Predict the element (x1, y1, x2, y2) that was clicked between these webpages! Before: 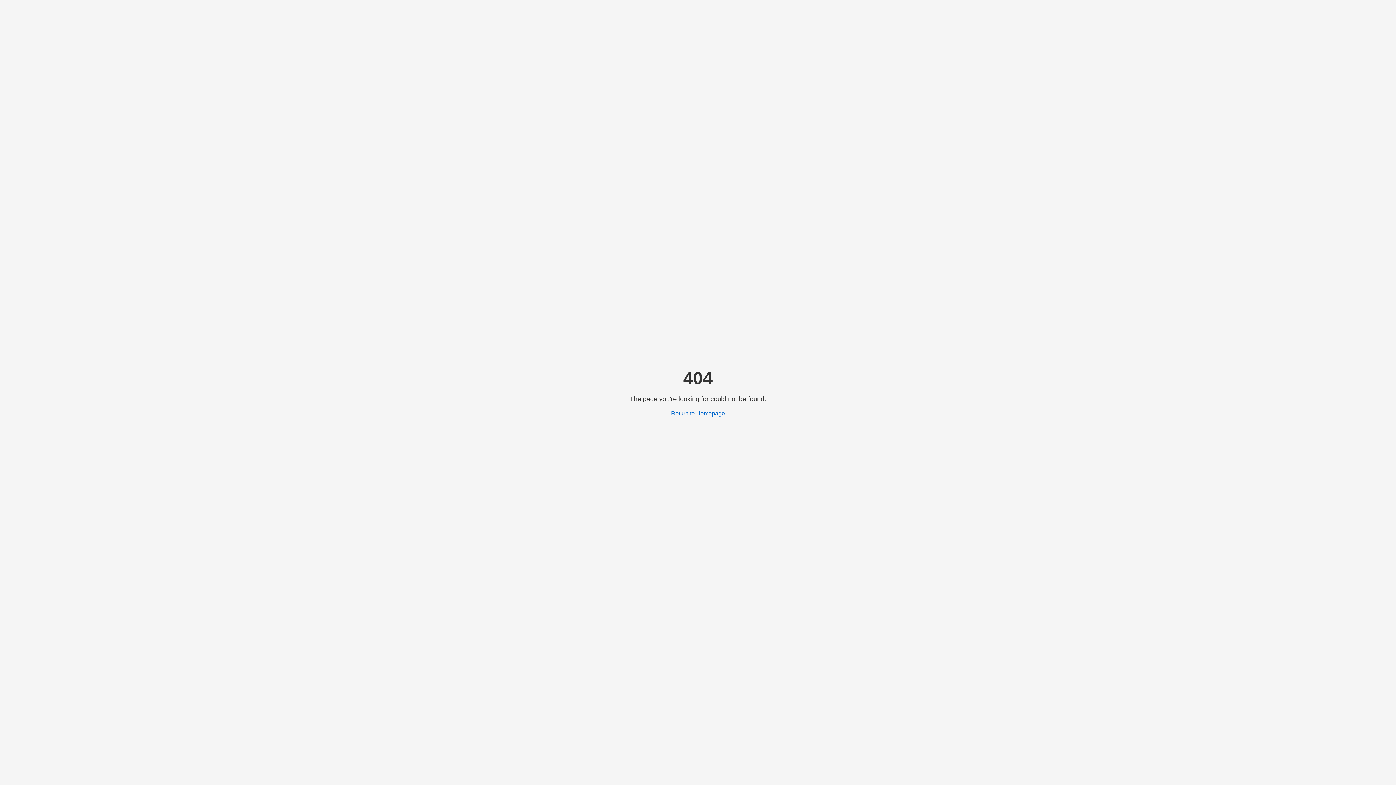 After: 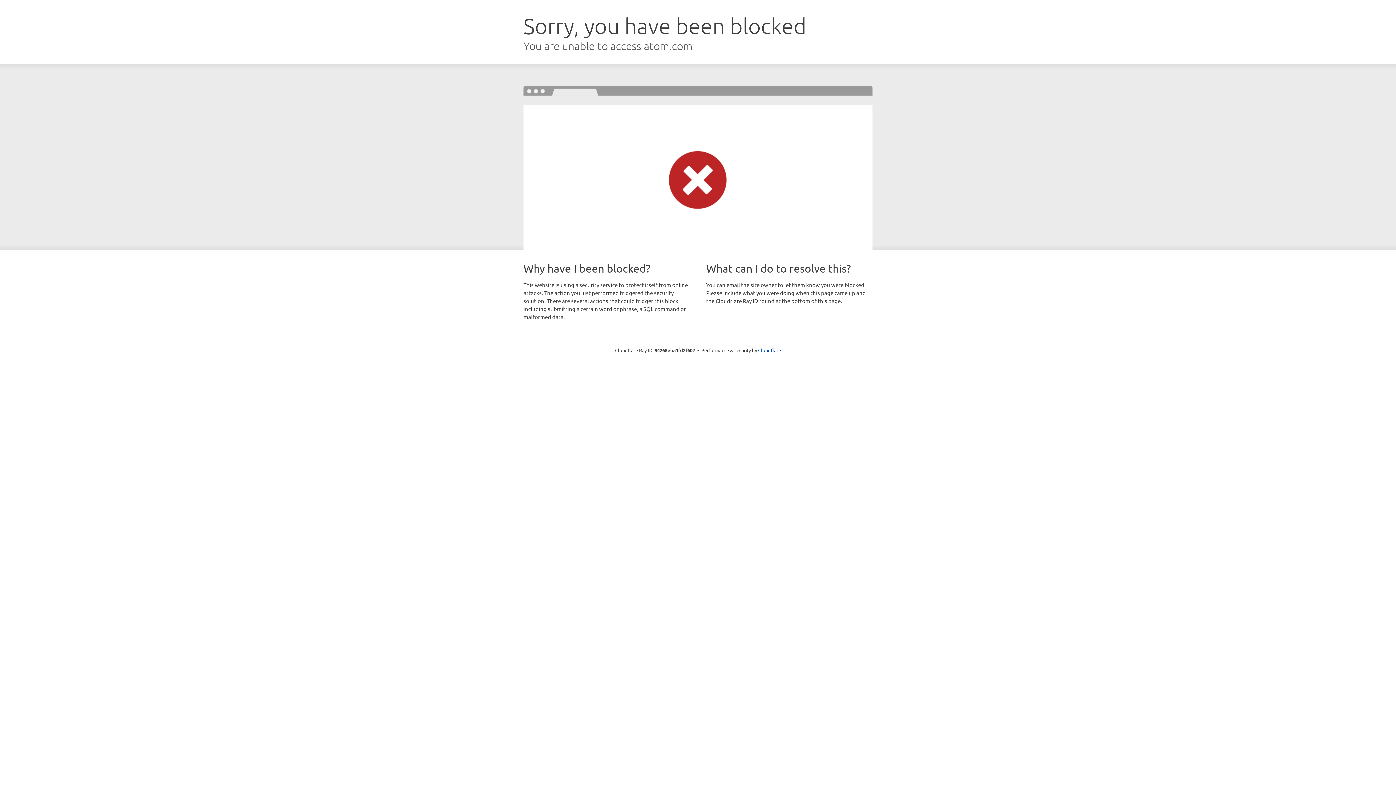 Action: label: Return to Homepage bbox: (671, 410, 725, 416)